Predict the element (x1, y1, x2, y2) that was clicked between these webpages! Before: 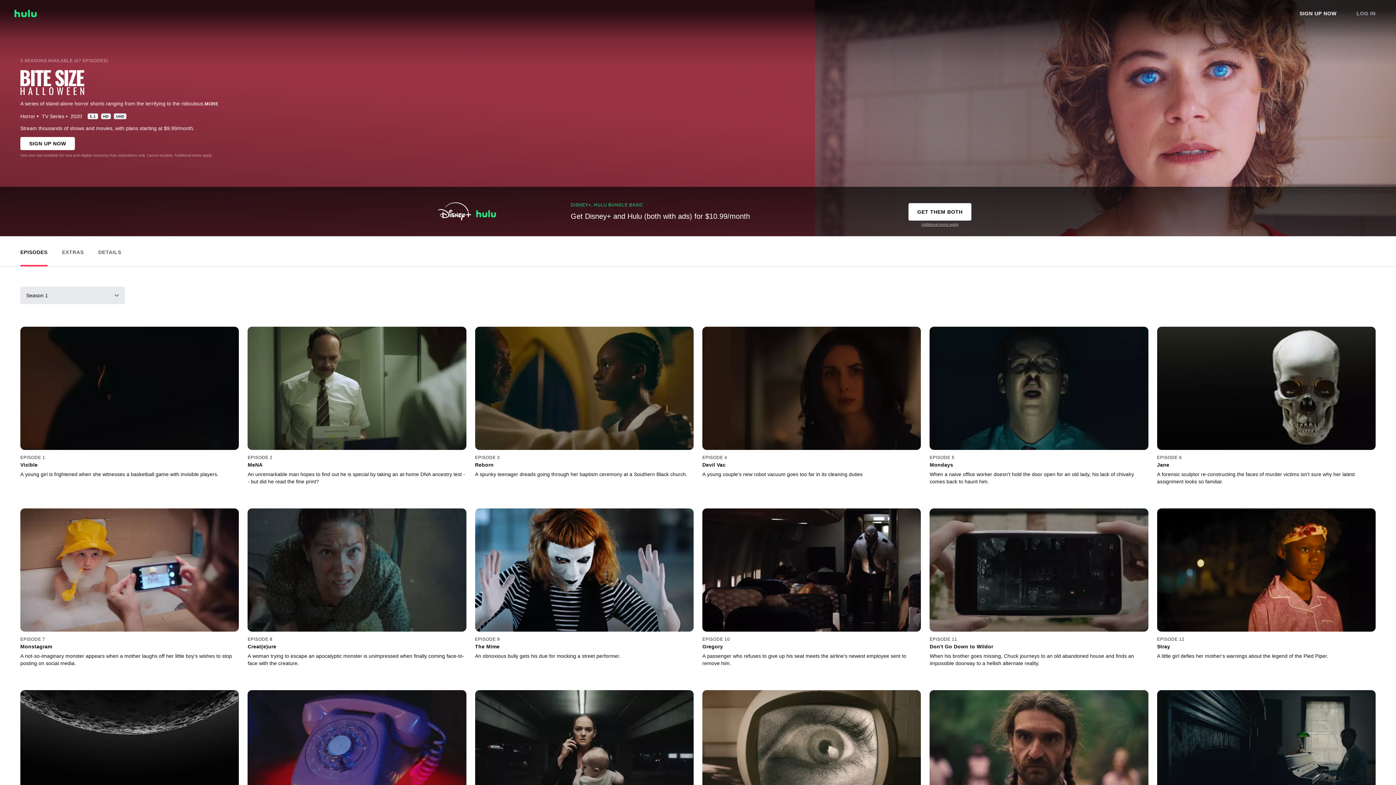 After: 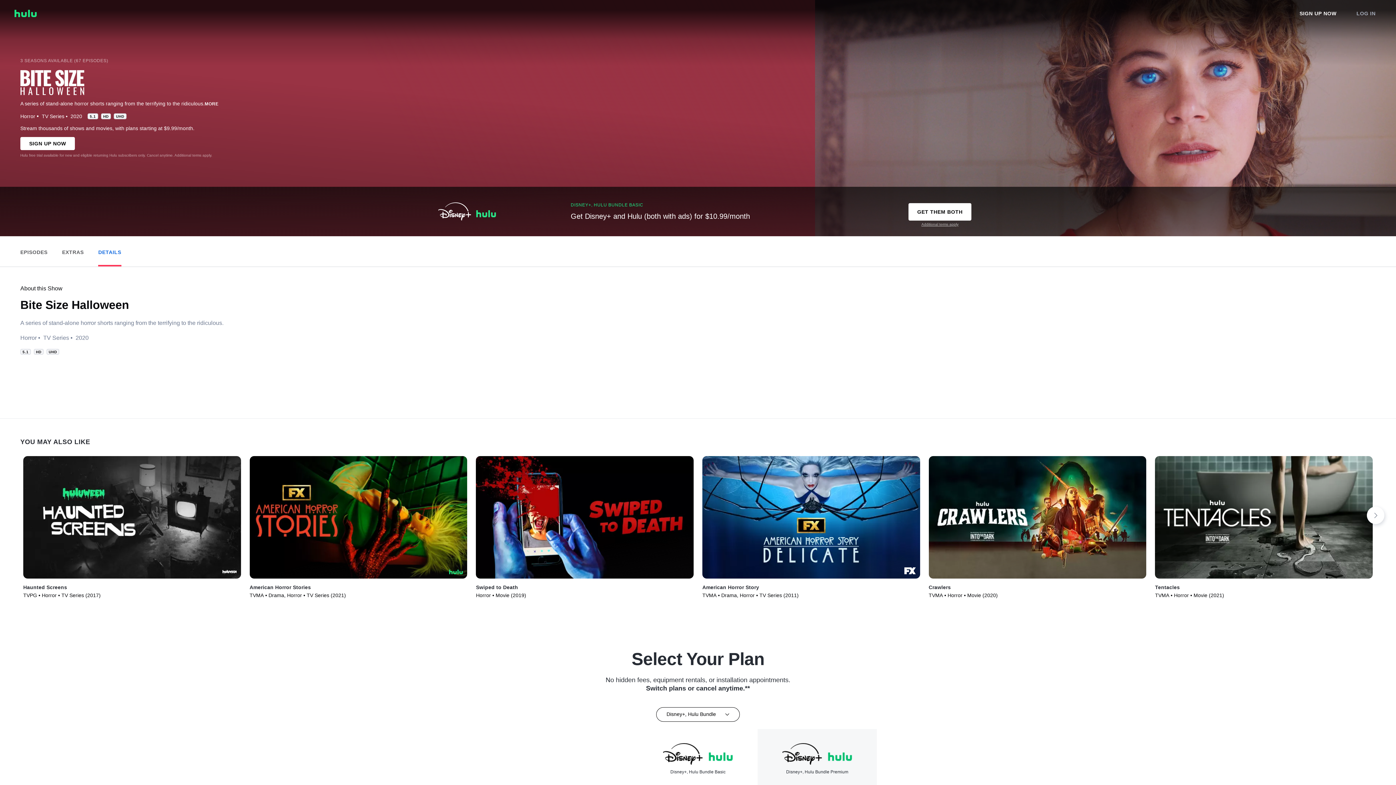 Action: bbox: (98, 237, 121, 263) label: View Details